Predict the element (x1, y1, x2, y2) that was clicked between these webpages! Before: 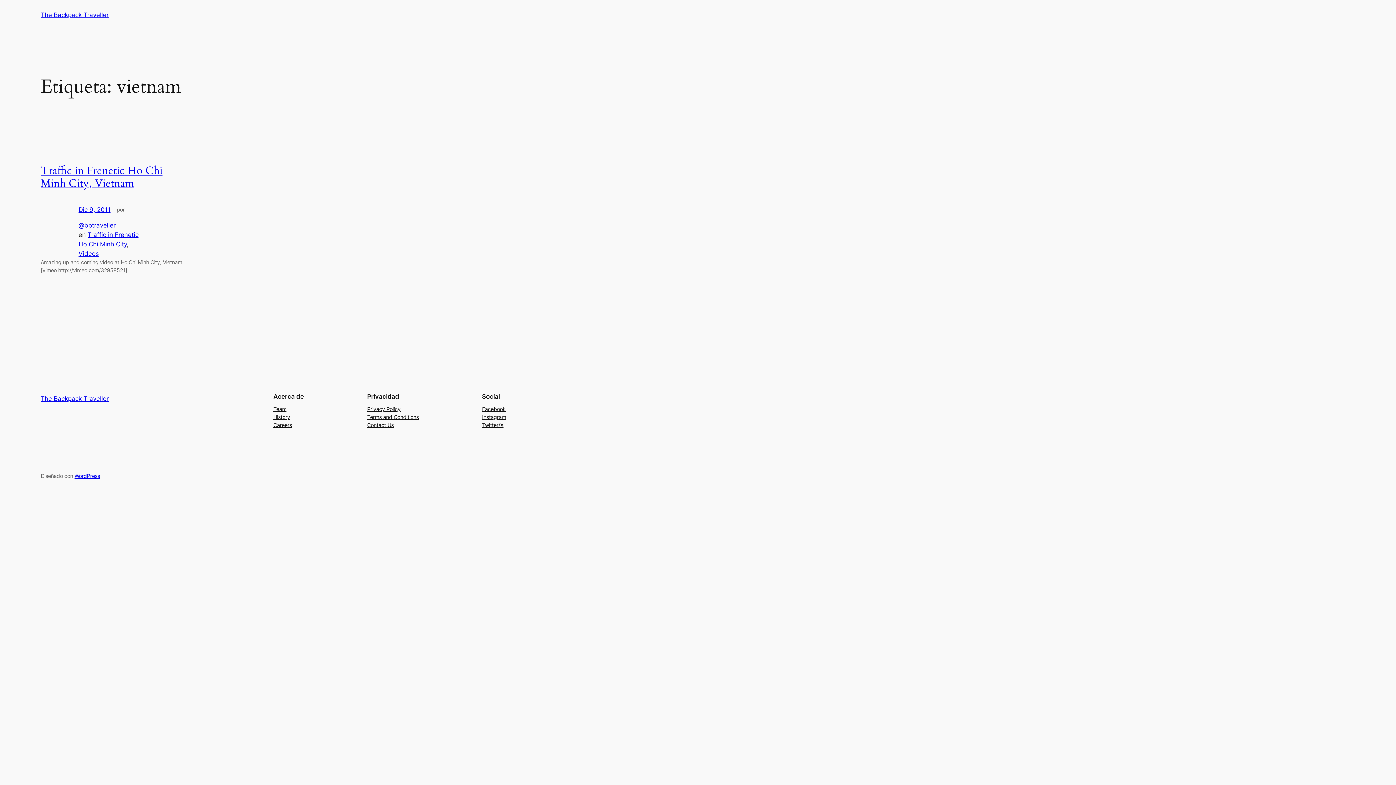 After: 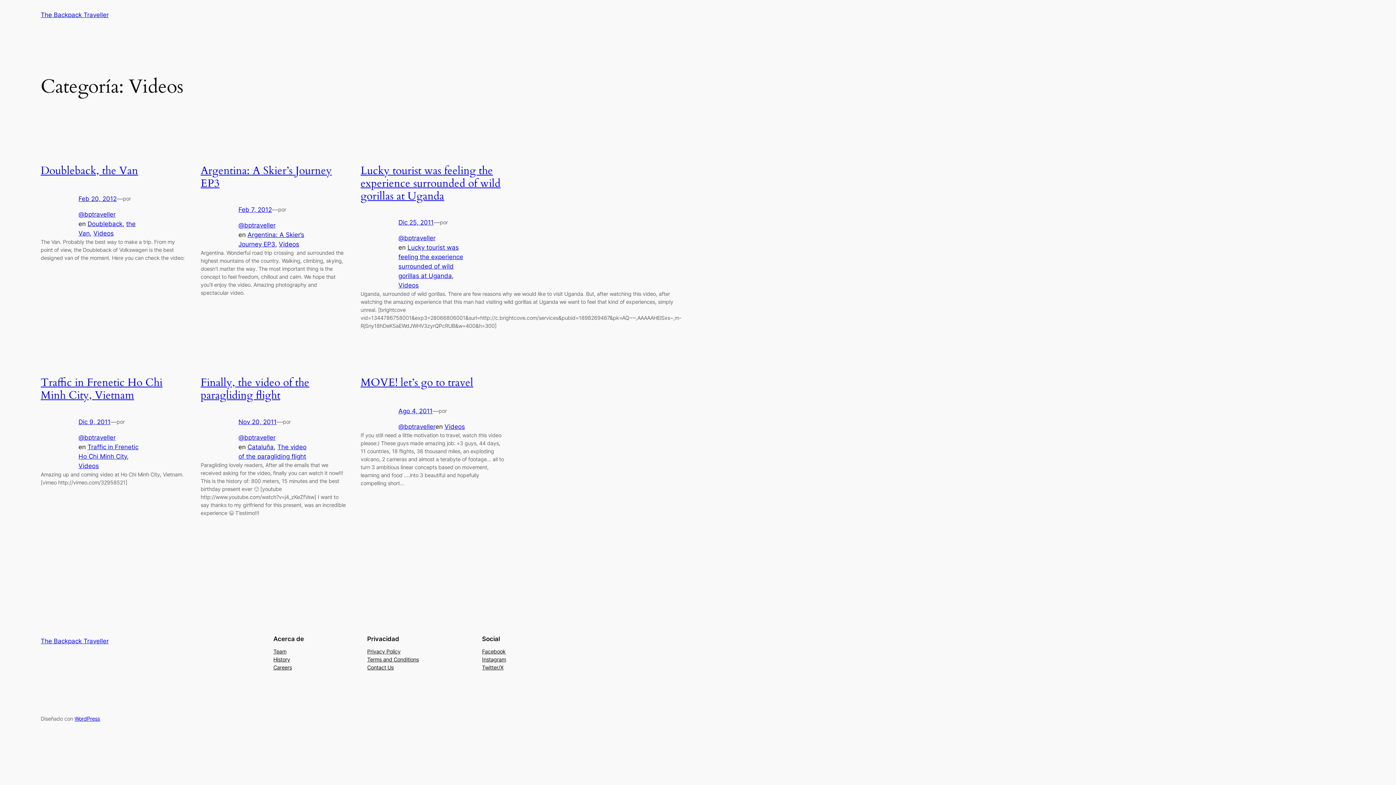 Action: bbox: (78, 250, 98, 257) label: Videos